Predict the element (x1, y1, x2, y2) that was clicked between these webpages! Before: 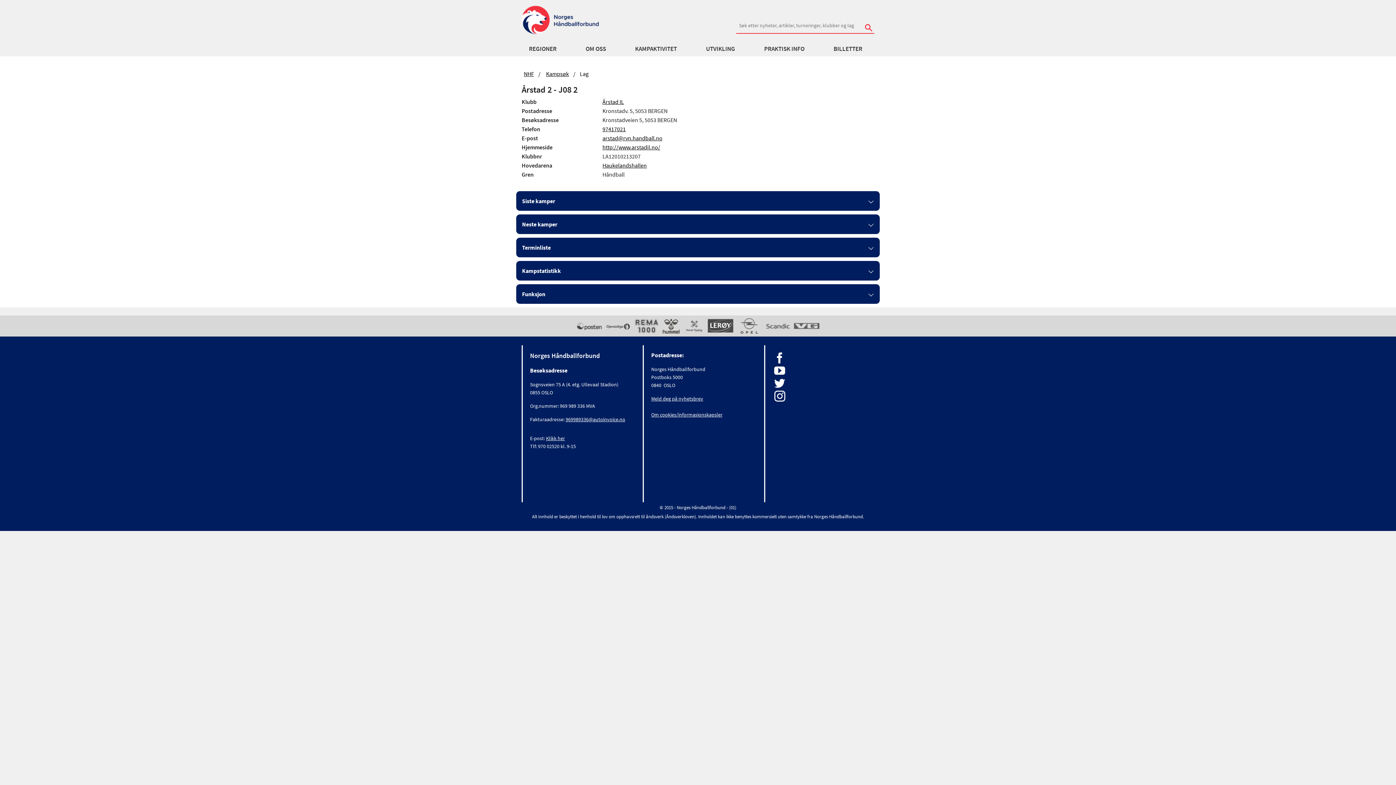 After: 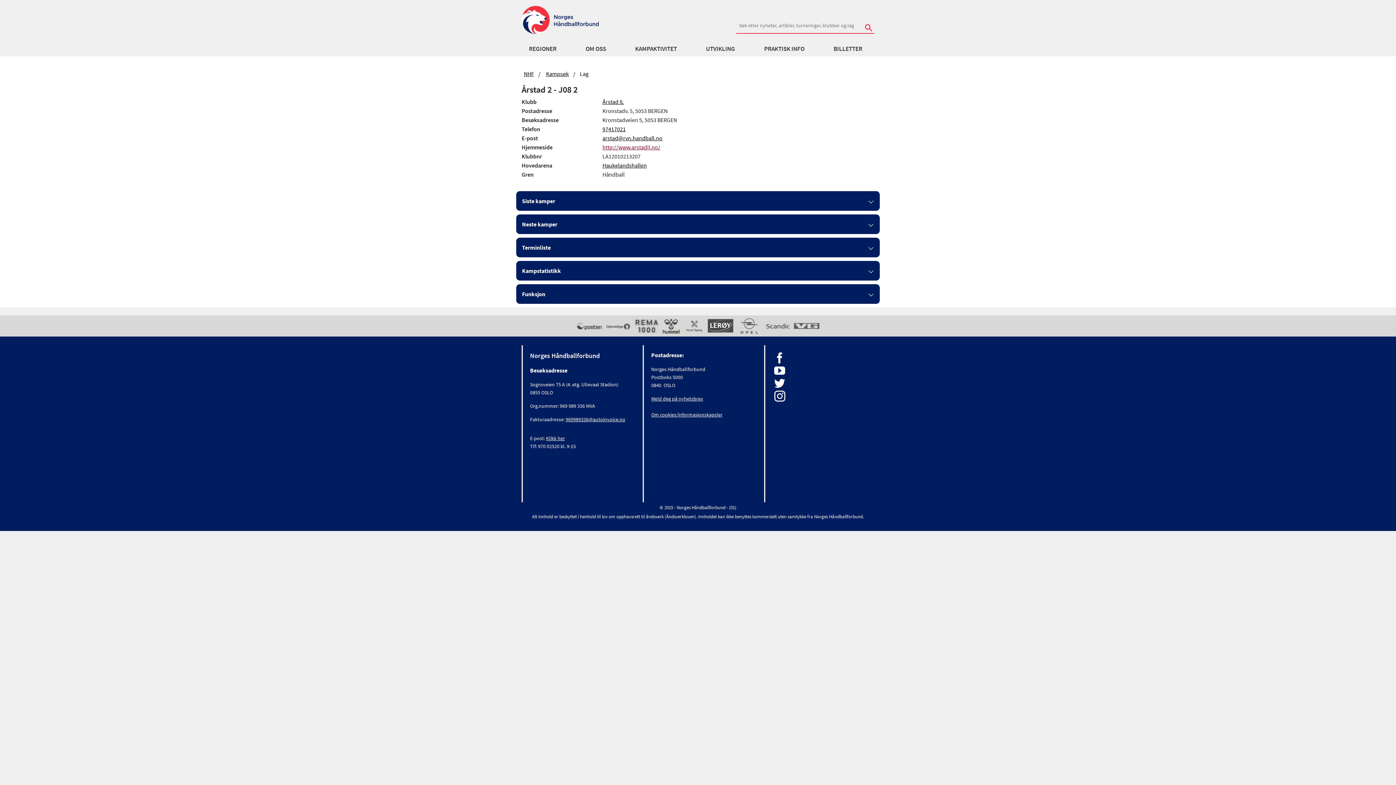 Action: bbox: (602, 143, 660, 150) label: http://www.arstadil.no/